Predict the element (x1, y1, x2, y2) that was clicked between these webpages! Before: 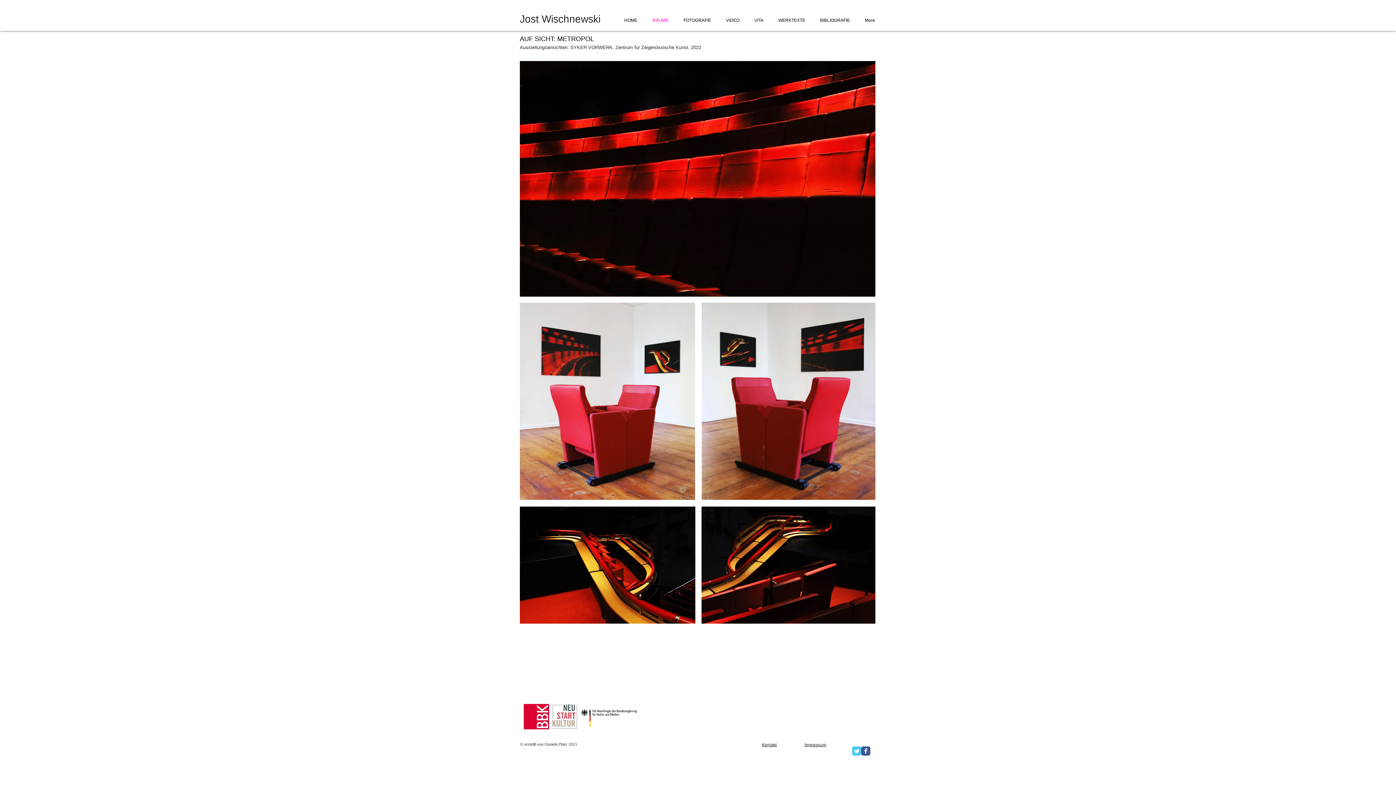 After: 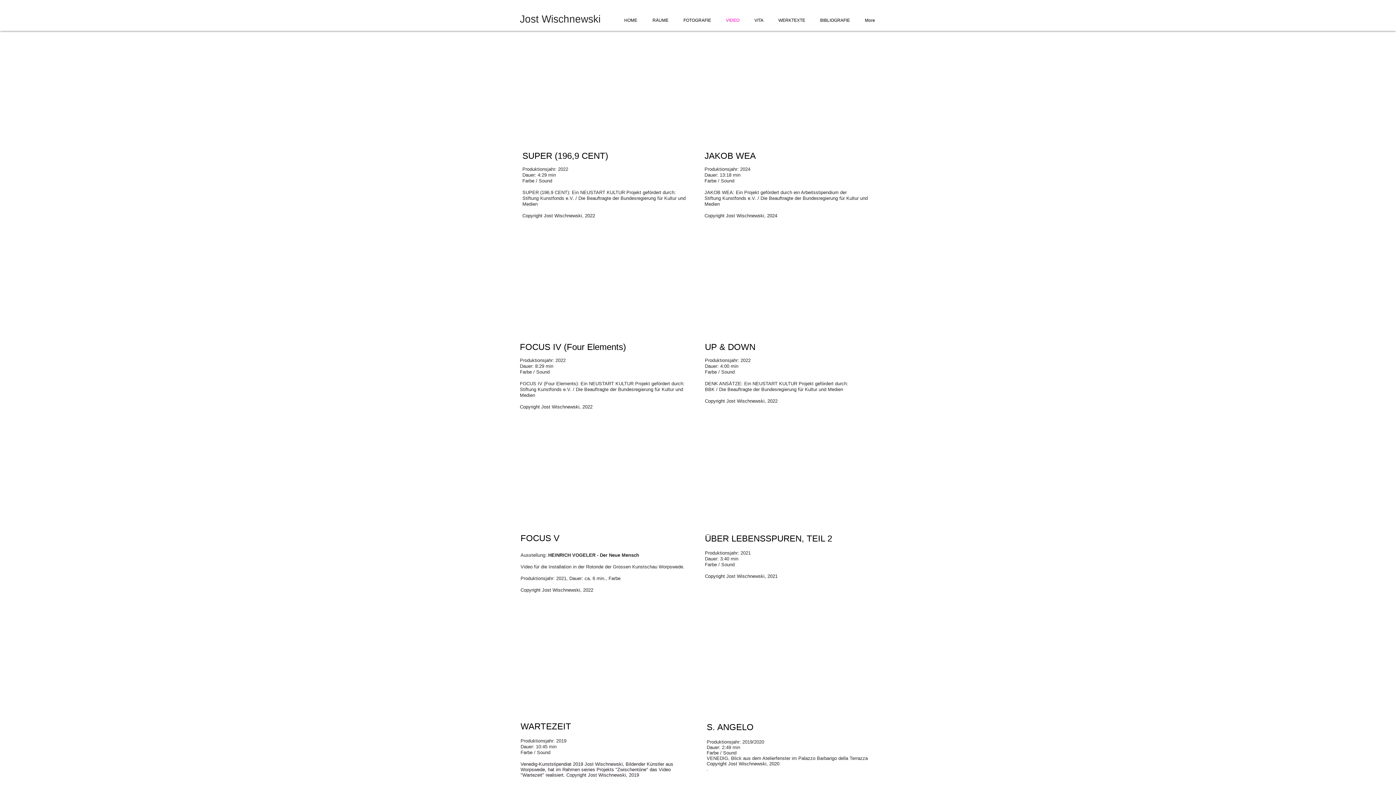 Action: label: VIDEO bbox: (717, 16, 745, 25)